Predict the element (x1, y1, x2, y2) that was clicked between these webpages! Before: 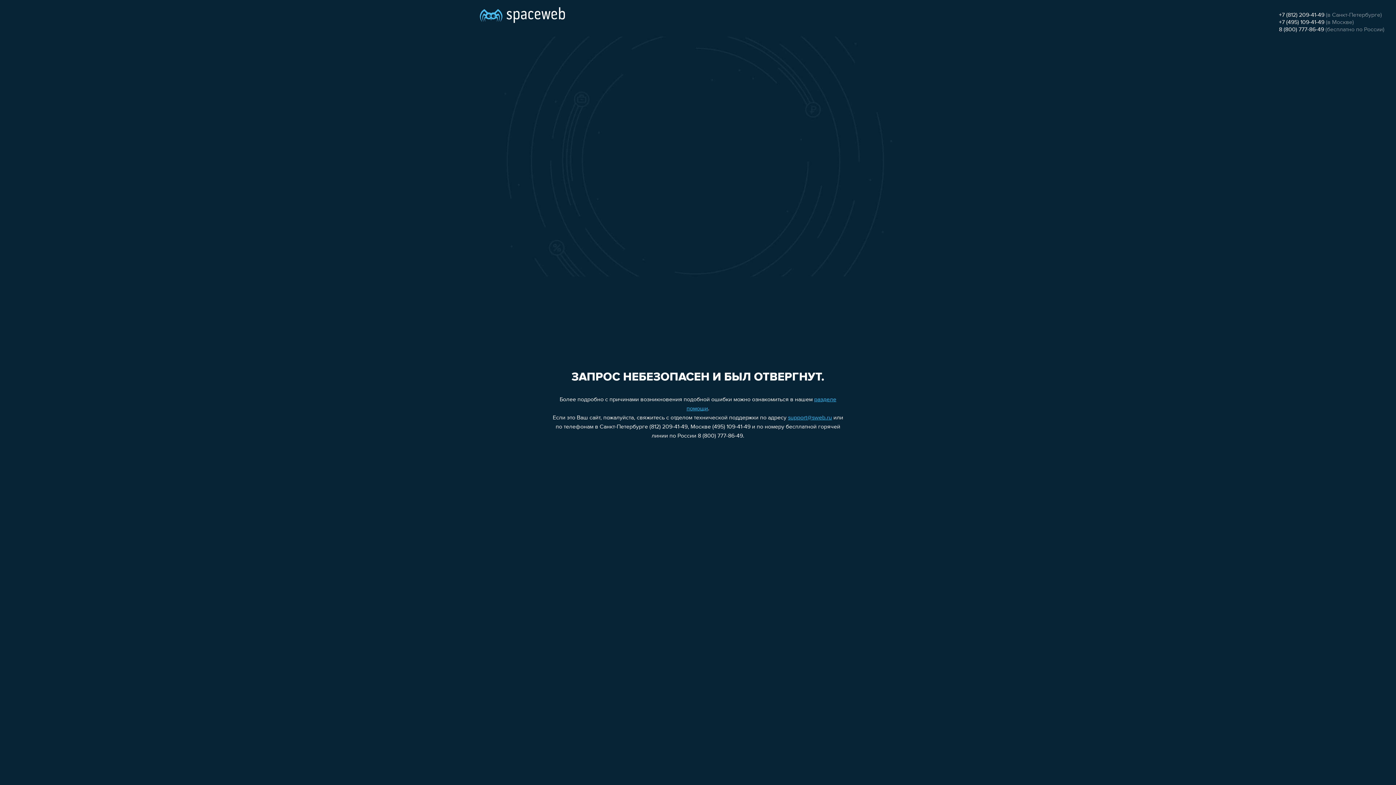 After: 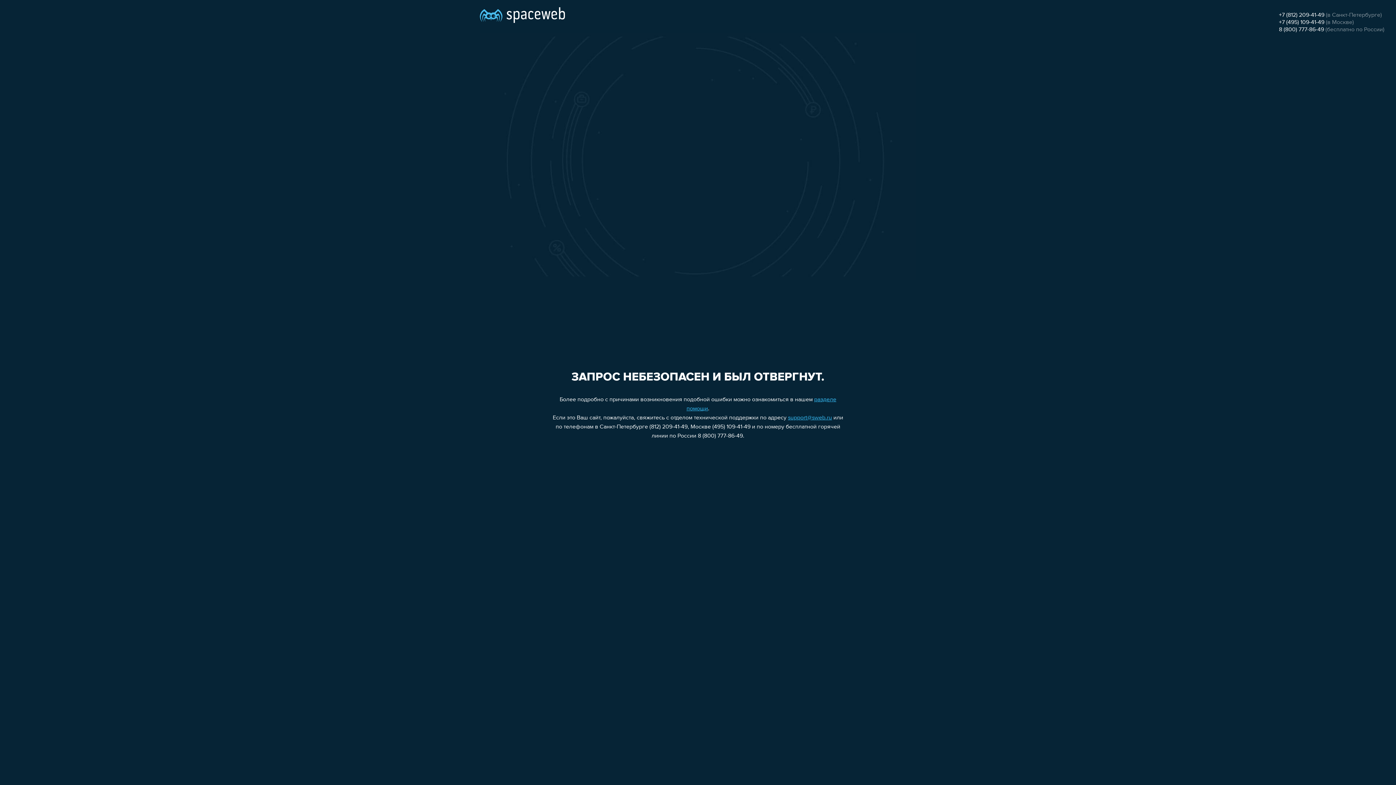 Action: bbox: (1279, 19, 1324, 25) label: +7 (495) 109-41-49